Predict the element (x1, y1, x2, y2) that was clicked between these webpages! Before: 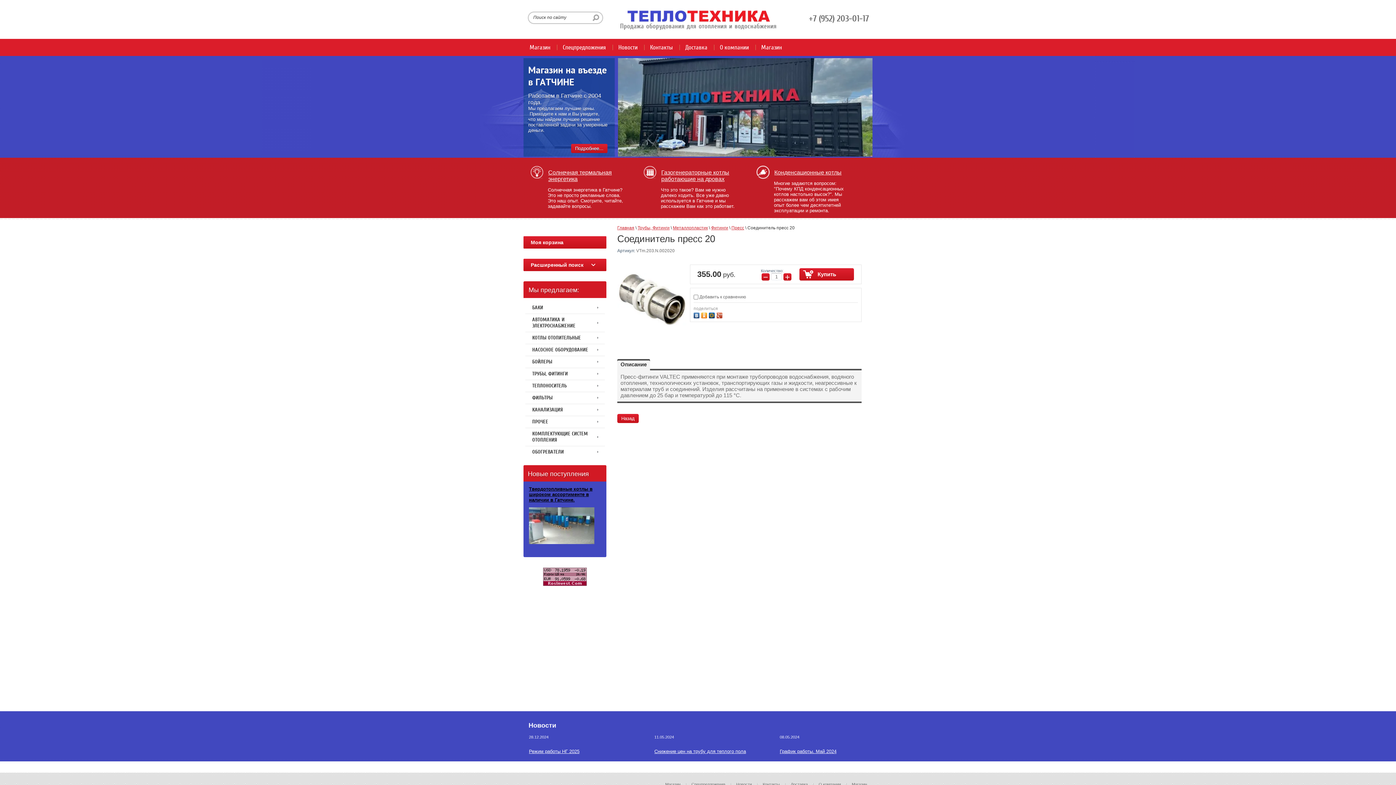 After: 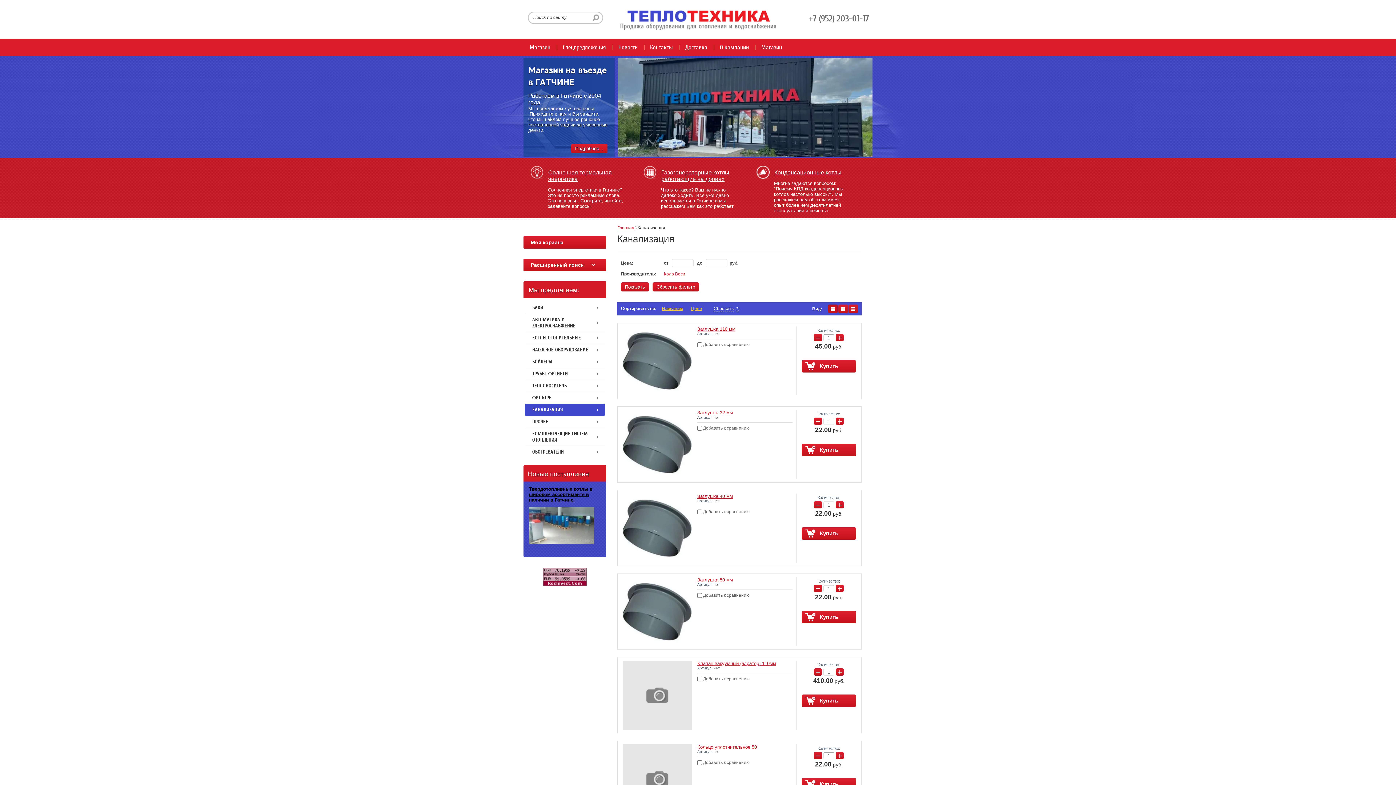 Action: bbox: (525, 404, 605, 416) label: КАНАЛИЗАЦИЯ